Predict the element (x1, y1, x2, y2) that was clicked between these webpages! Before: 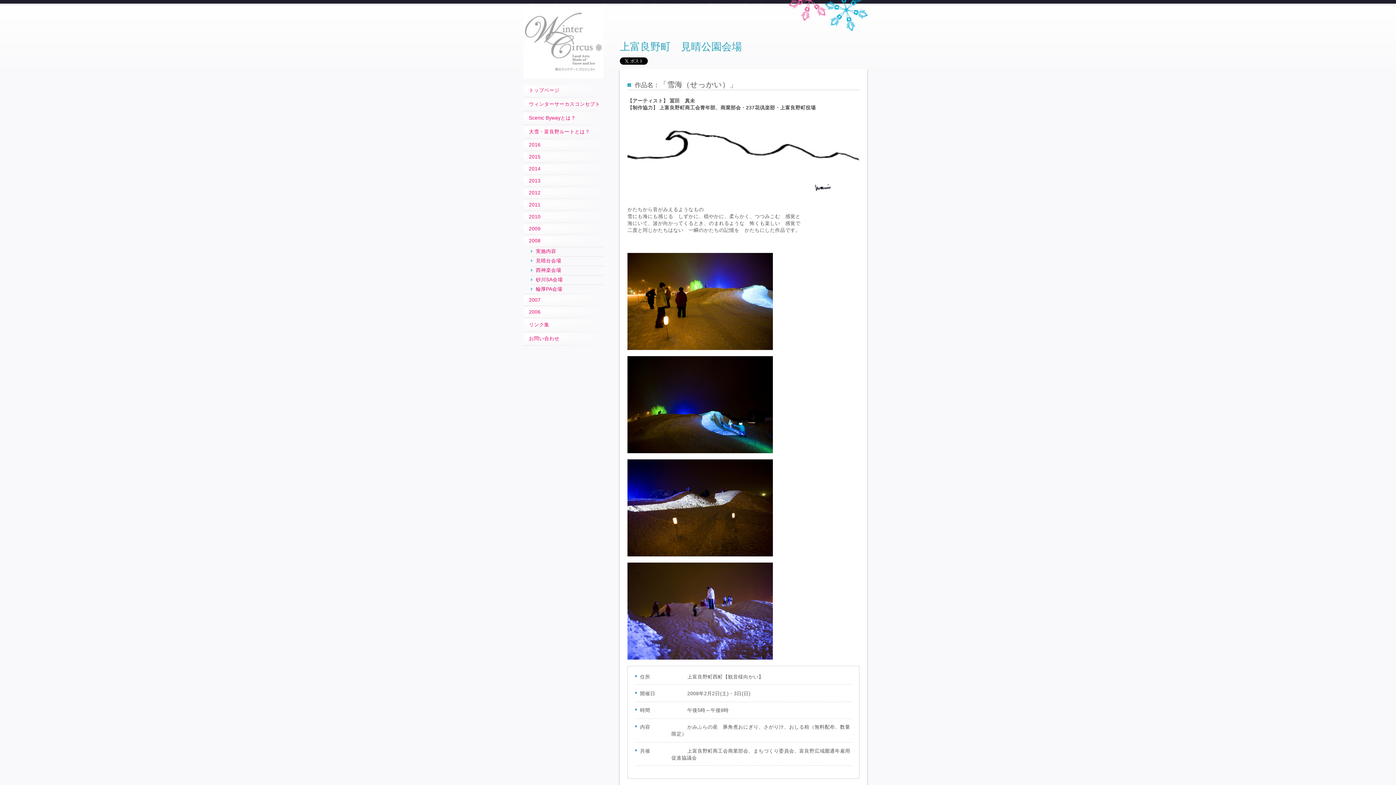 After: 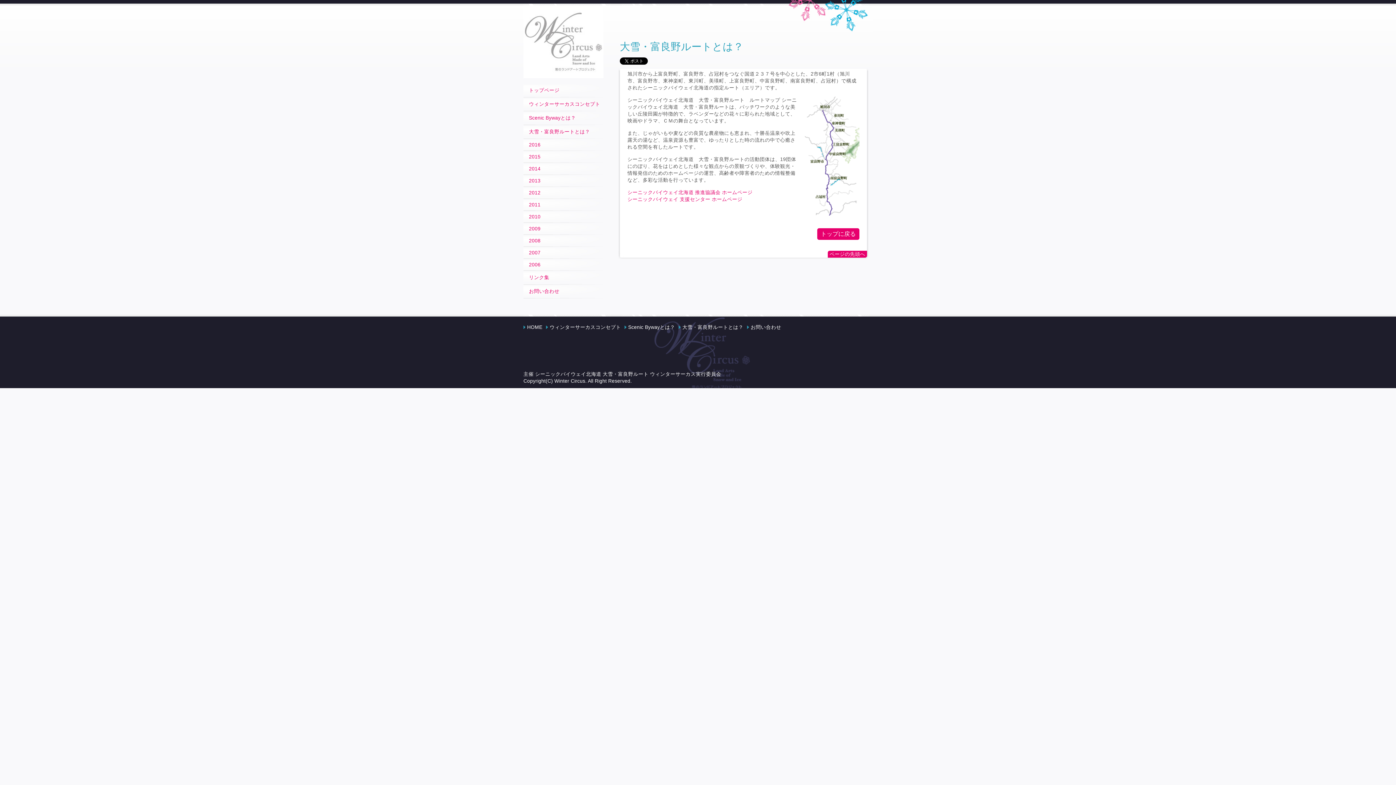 Action: bbox: (523, 125, 603, 138) label: 大雪・富良野ルートとは？